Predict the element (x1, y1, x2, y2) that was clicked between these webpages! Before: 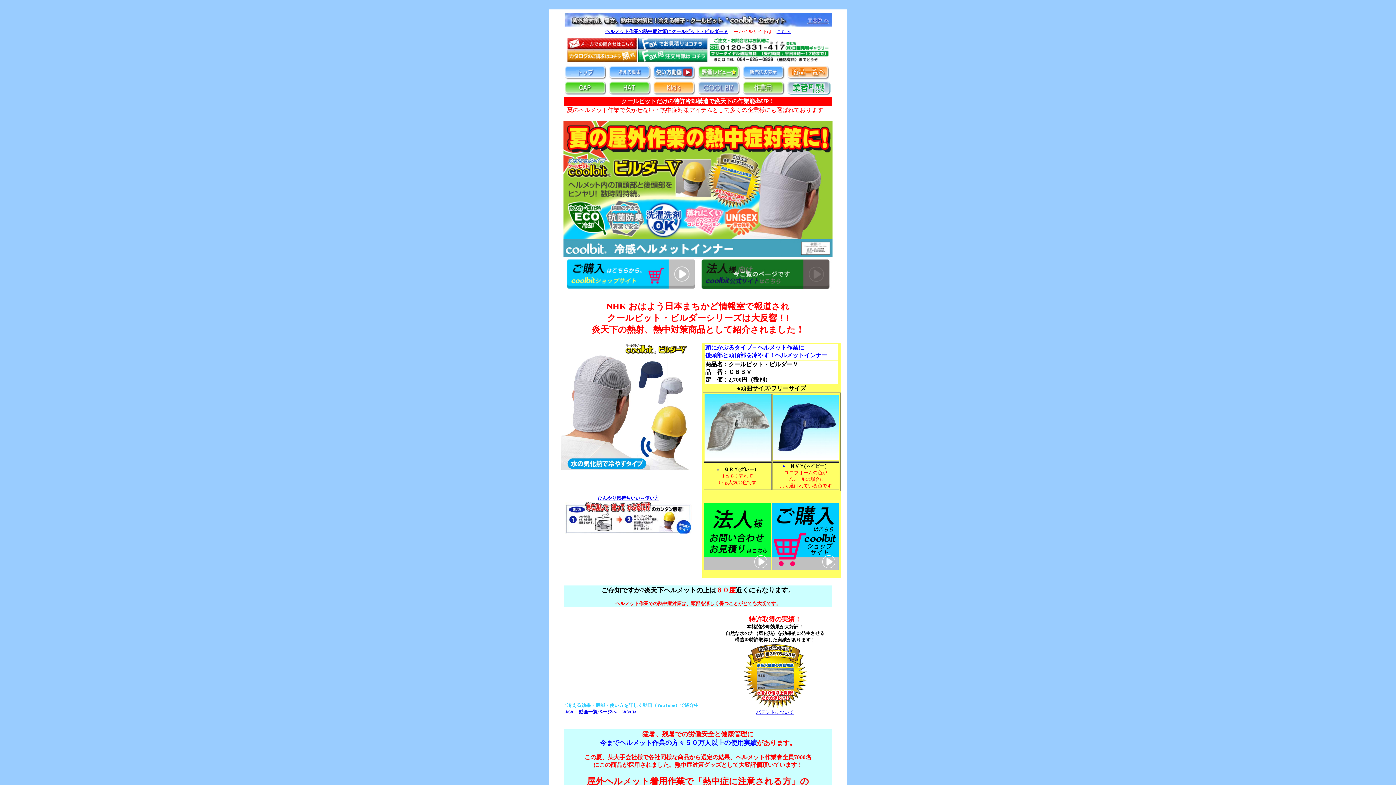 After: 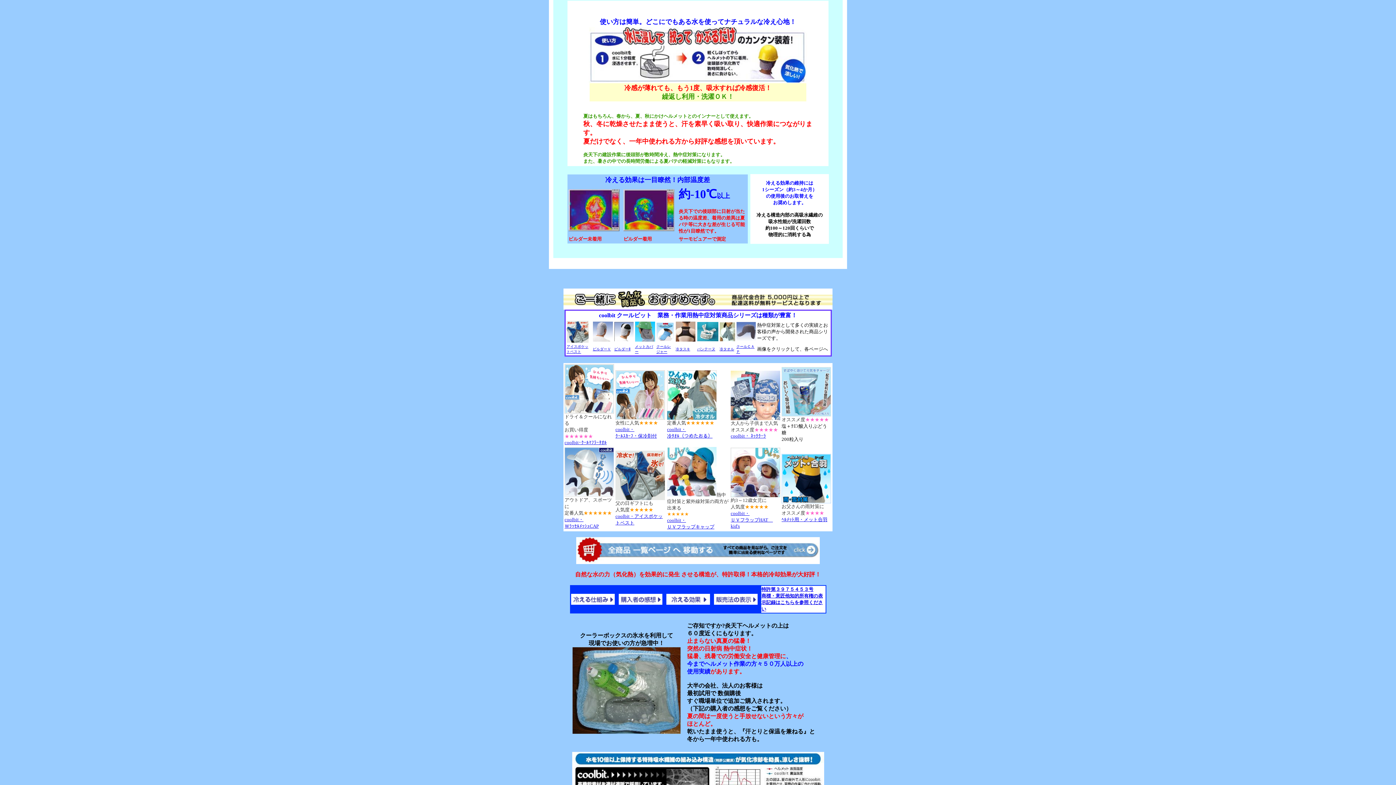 Action: bbox: (565, 526, 691, 535) label: 
